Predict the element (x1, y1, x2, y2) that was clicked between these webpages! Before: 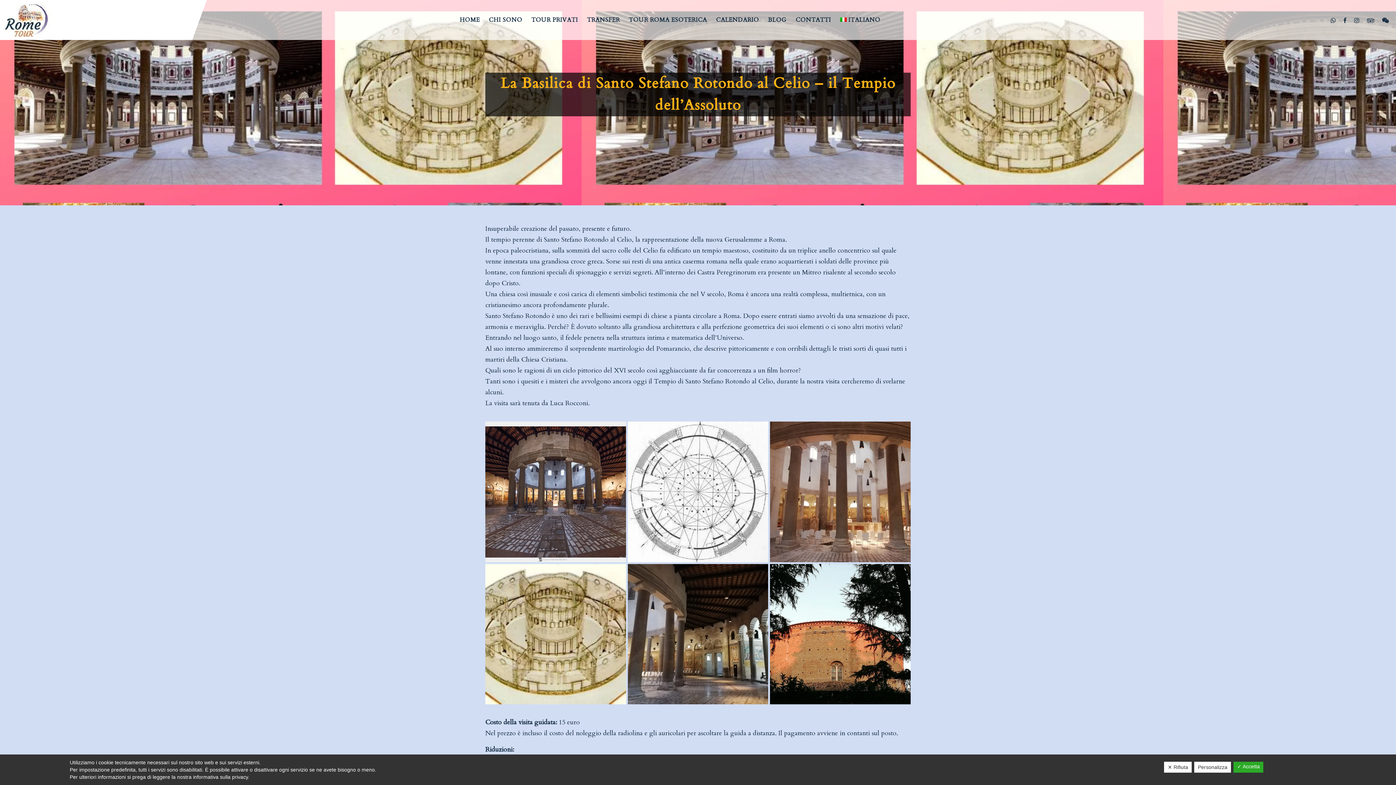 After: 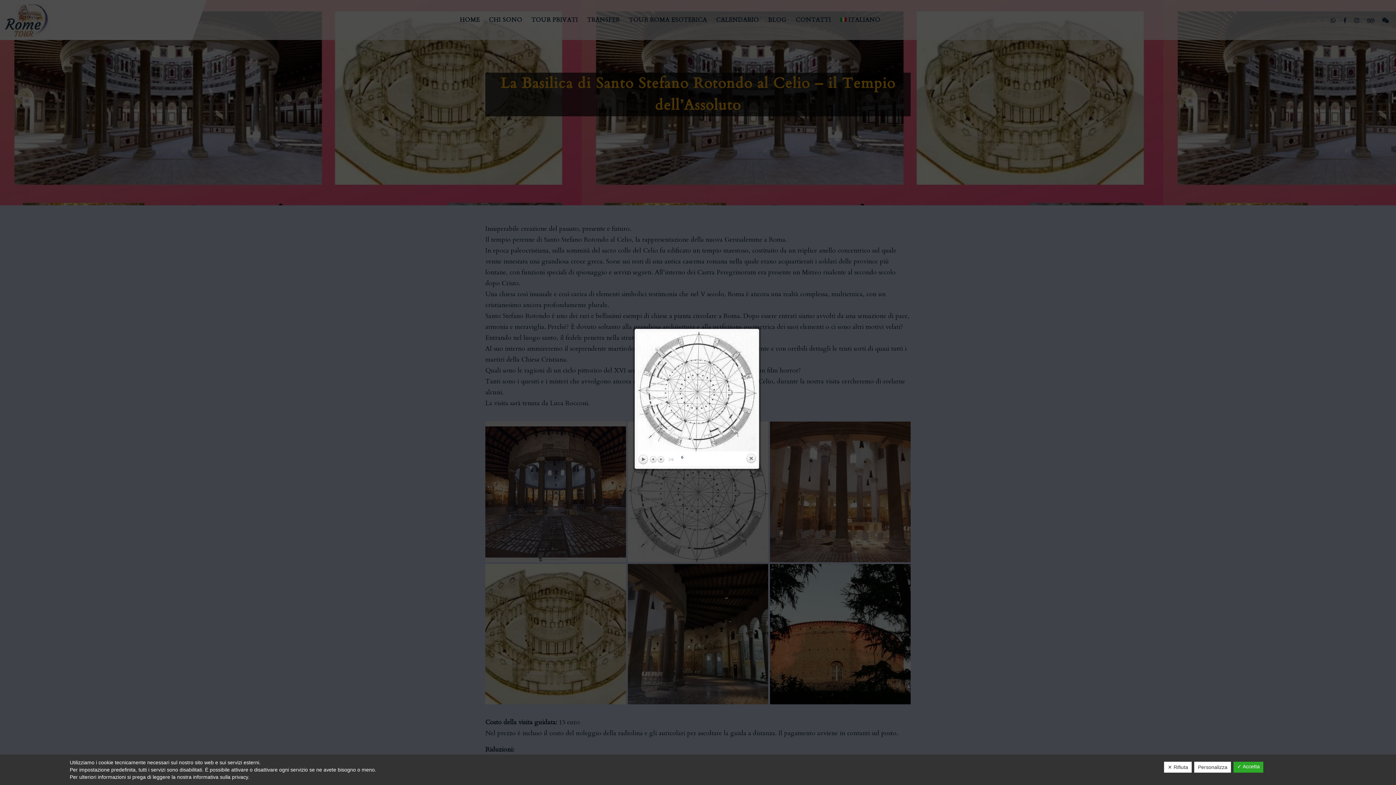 Action: bbox: (627, 421, 768, 562)